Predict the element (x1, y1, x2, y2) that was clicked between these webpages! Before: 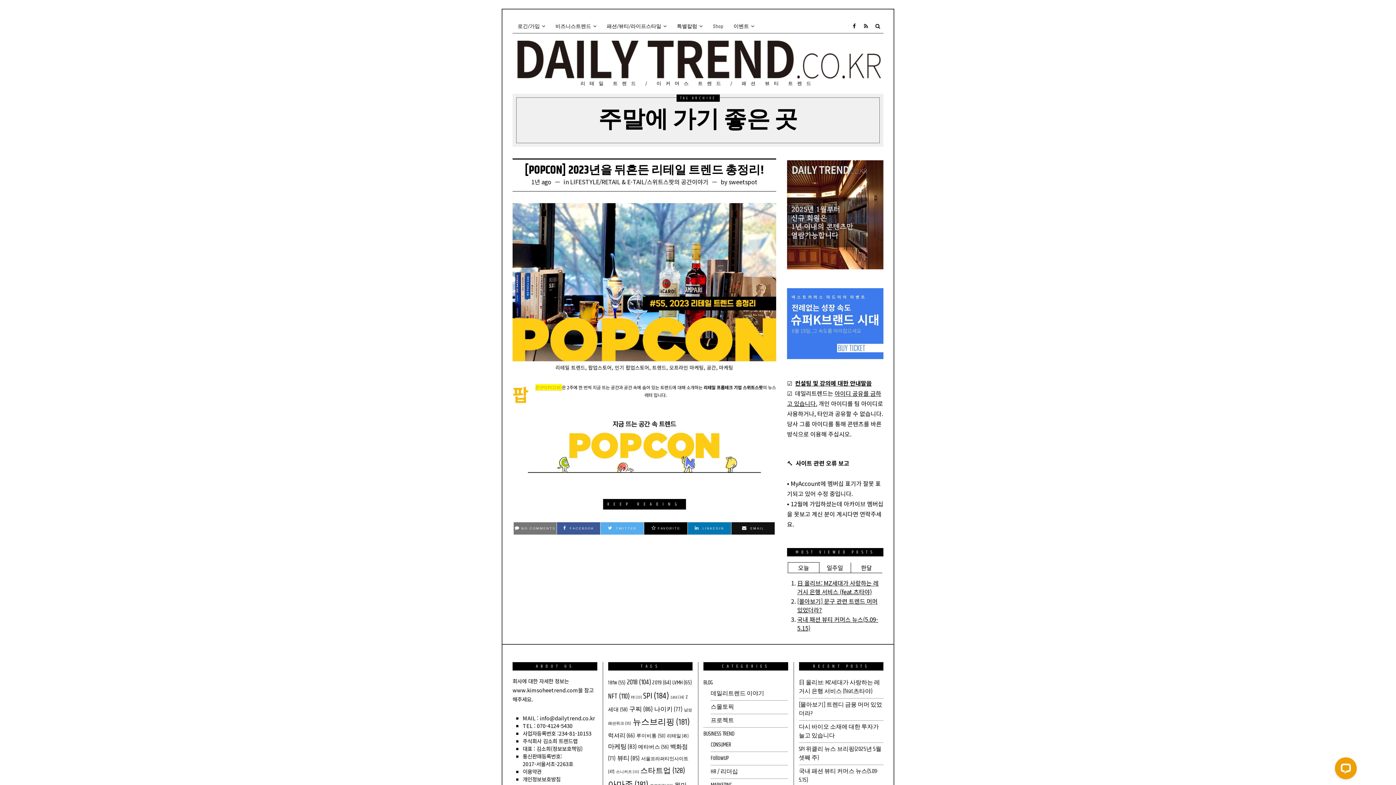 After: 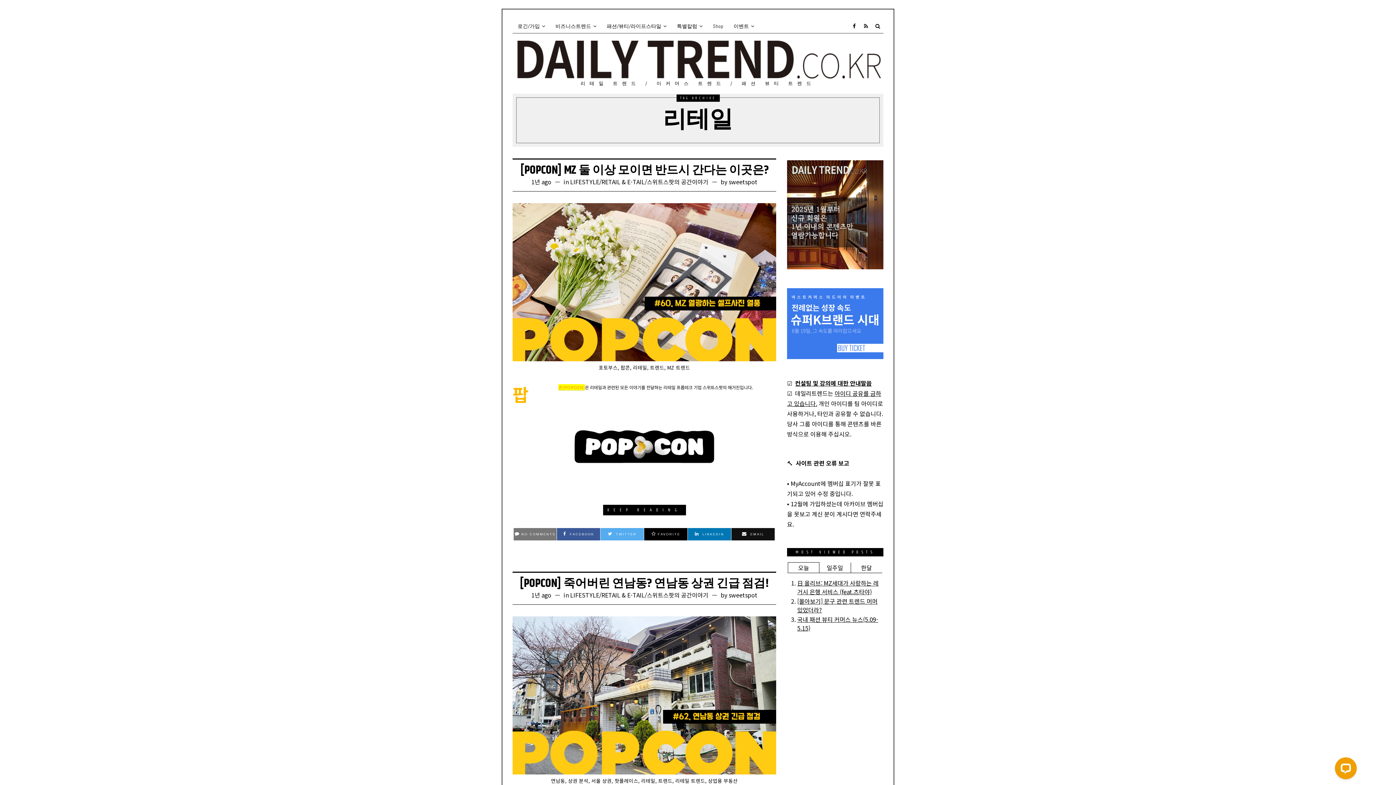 Action: bbox: (667, 732, 688, 739) label: 리테일 (45 아이템)